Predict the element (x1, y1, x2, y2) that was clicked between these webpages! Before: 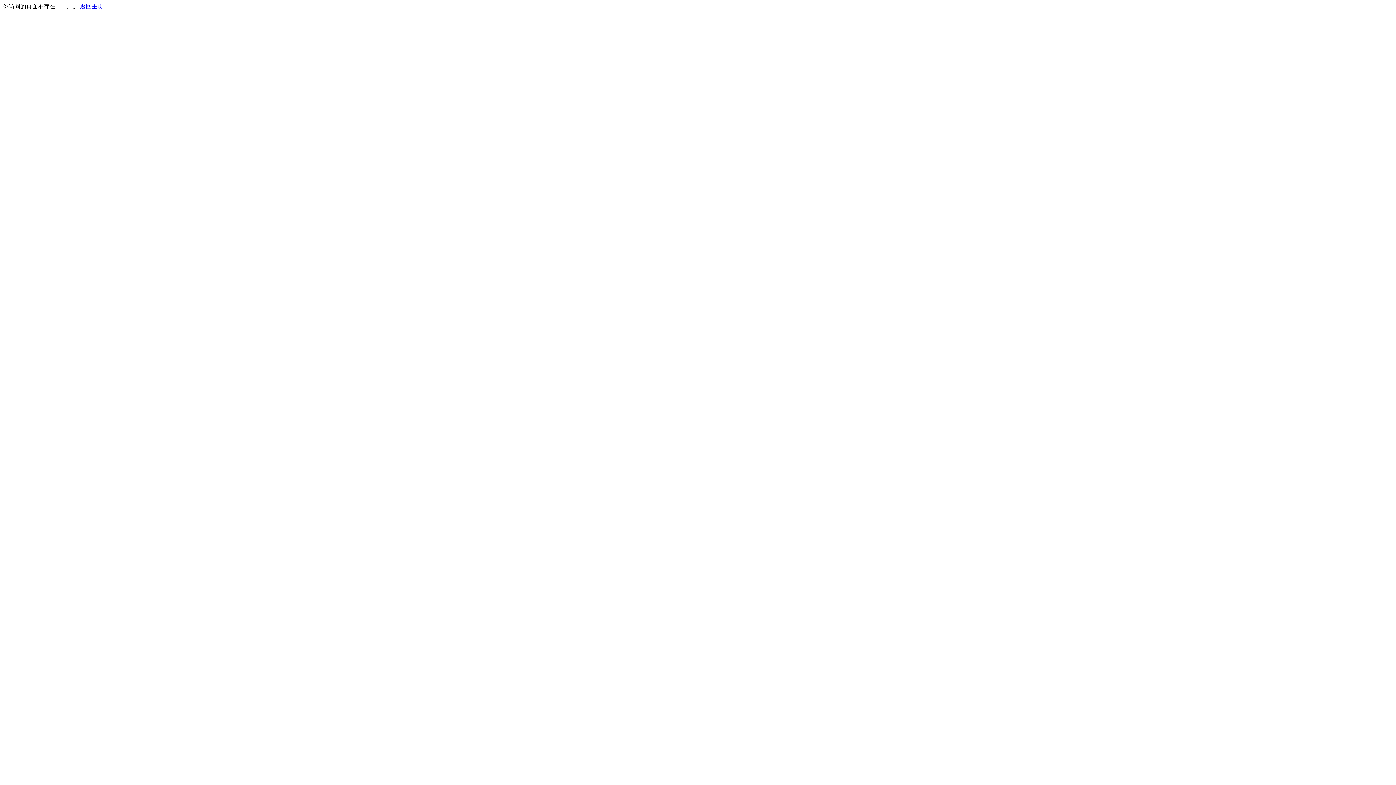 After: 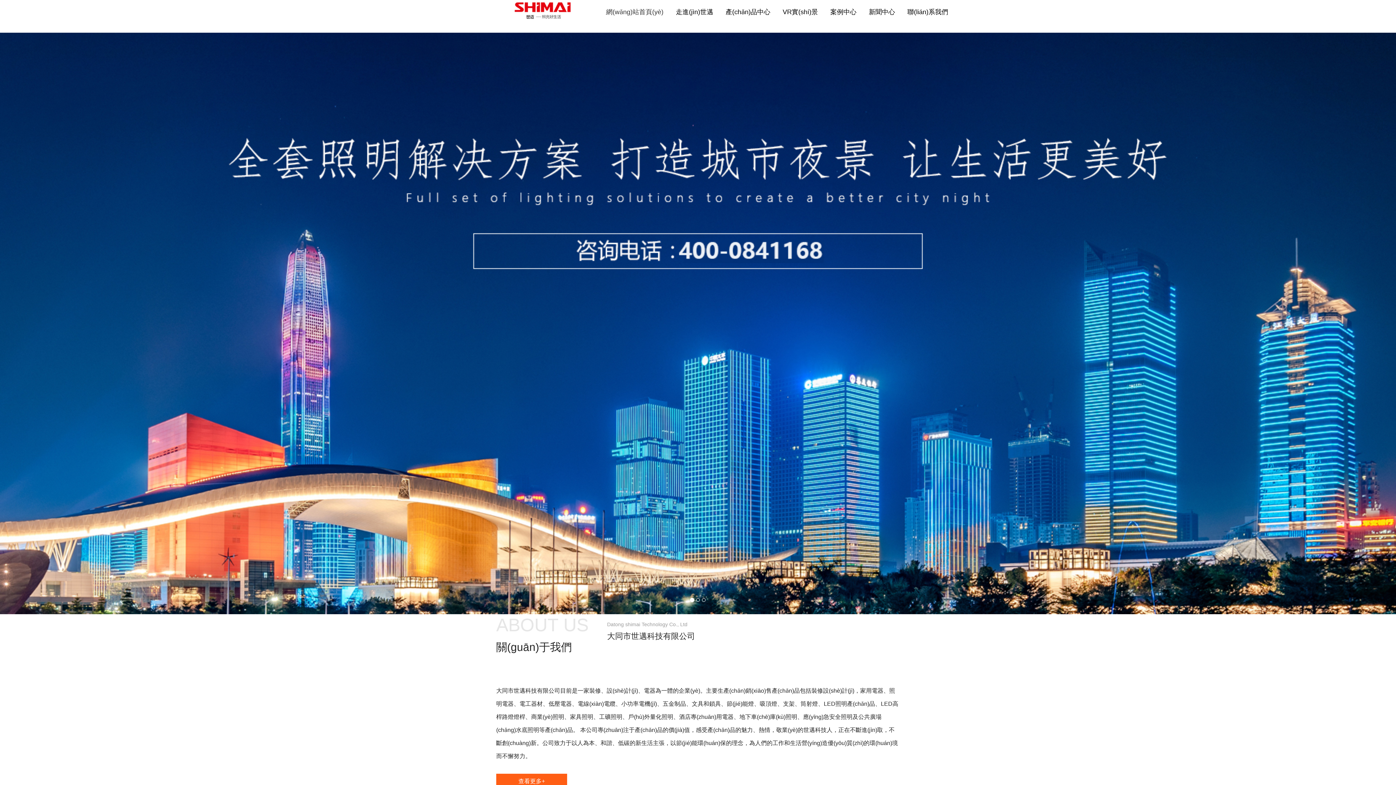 Action: bbox: (80, 3, 103, 9) label: 返回主页